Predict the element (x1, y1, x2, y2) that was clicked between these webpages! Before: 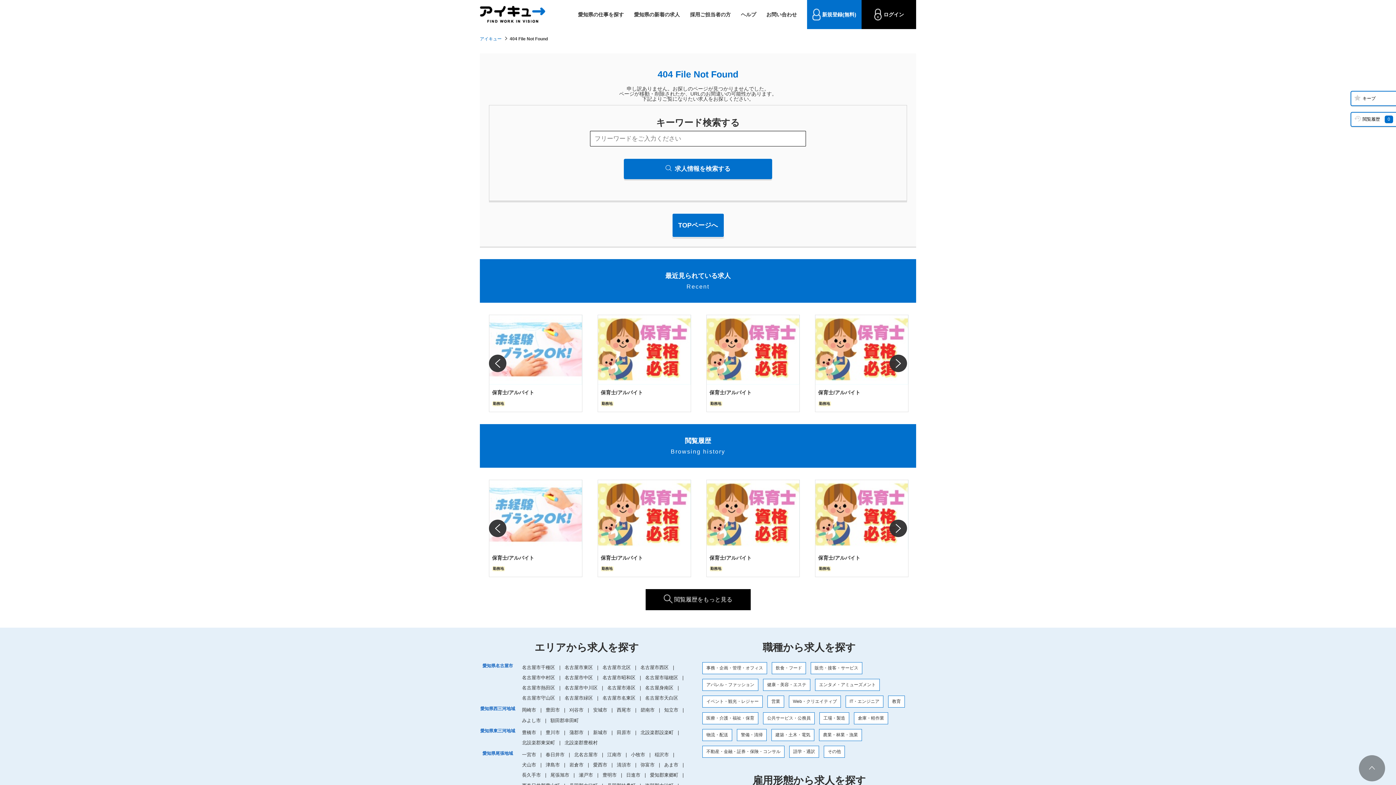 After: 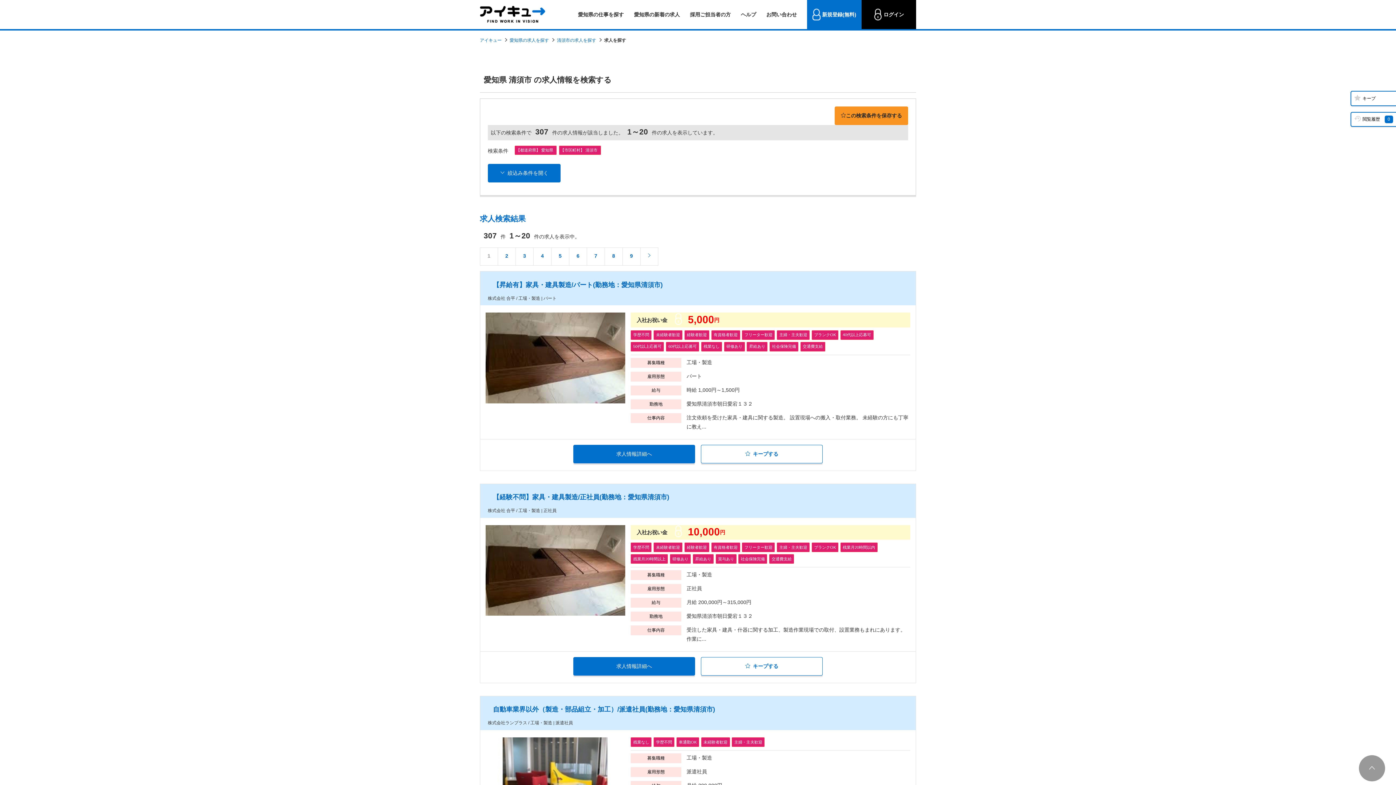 Action: label: 清須市 bbox: (616, 763, 631, 767)